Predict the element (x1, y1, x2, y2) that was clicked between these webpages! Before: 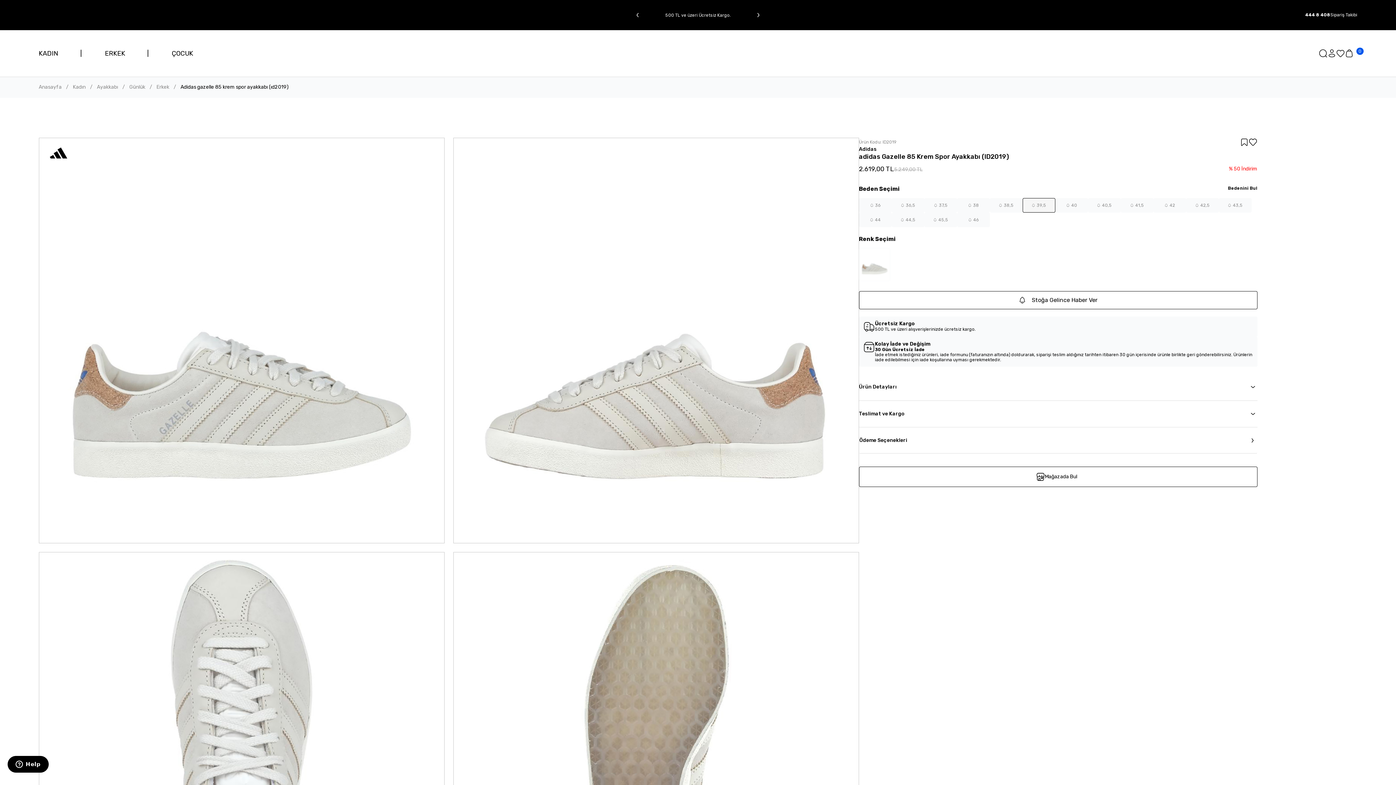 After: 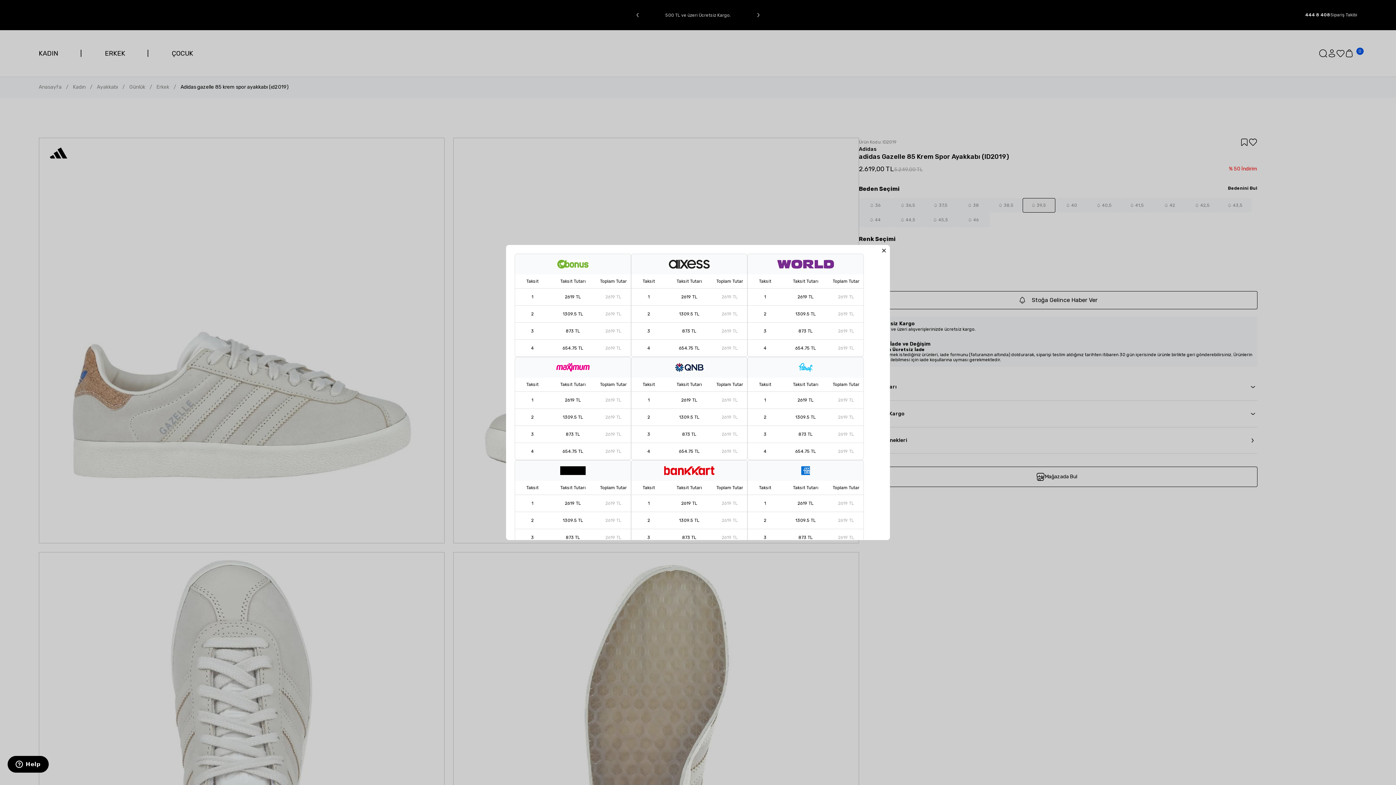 Action: label: Ödeme Seçenekleri bbox: (859, 427, 1257, 453)